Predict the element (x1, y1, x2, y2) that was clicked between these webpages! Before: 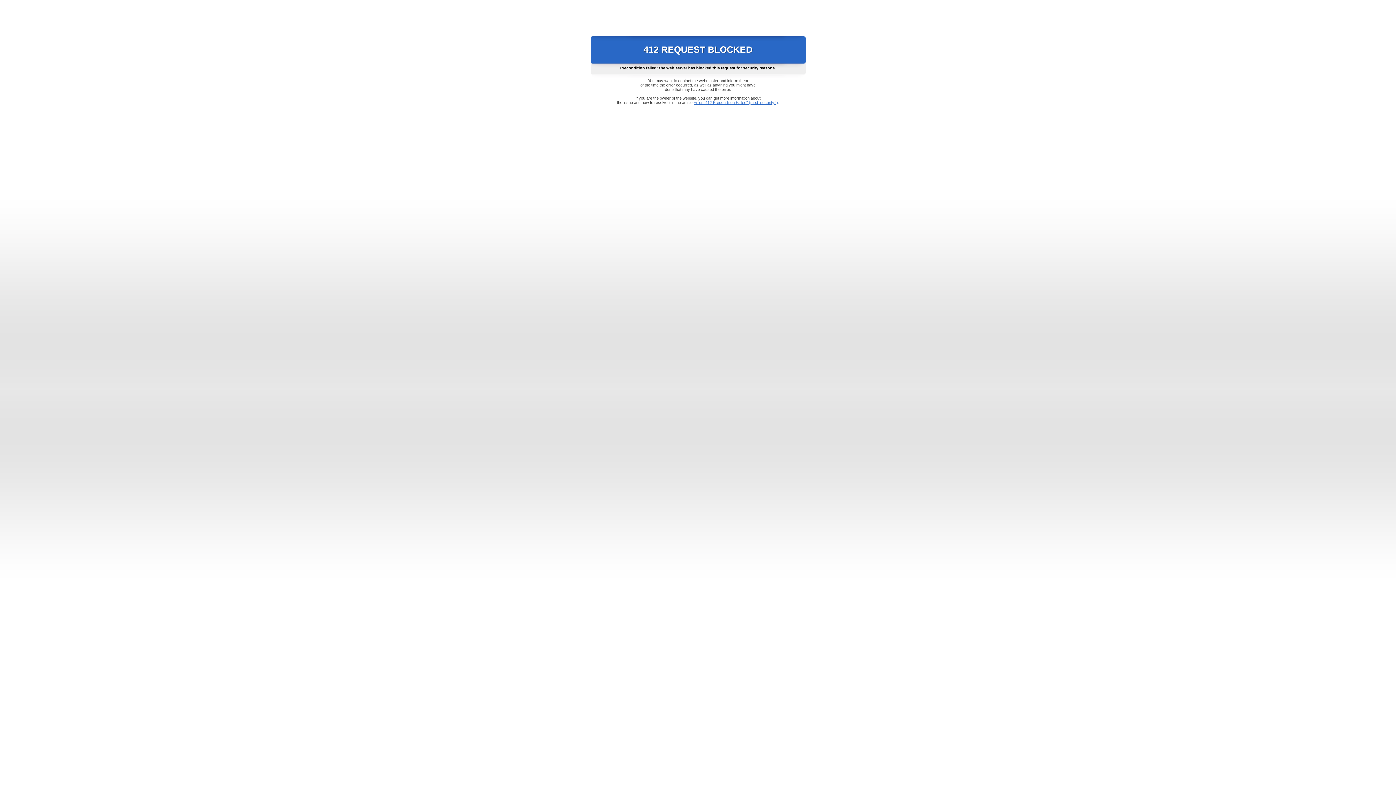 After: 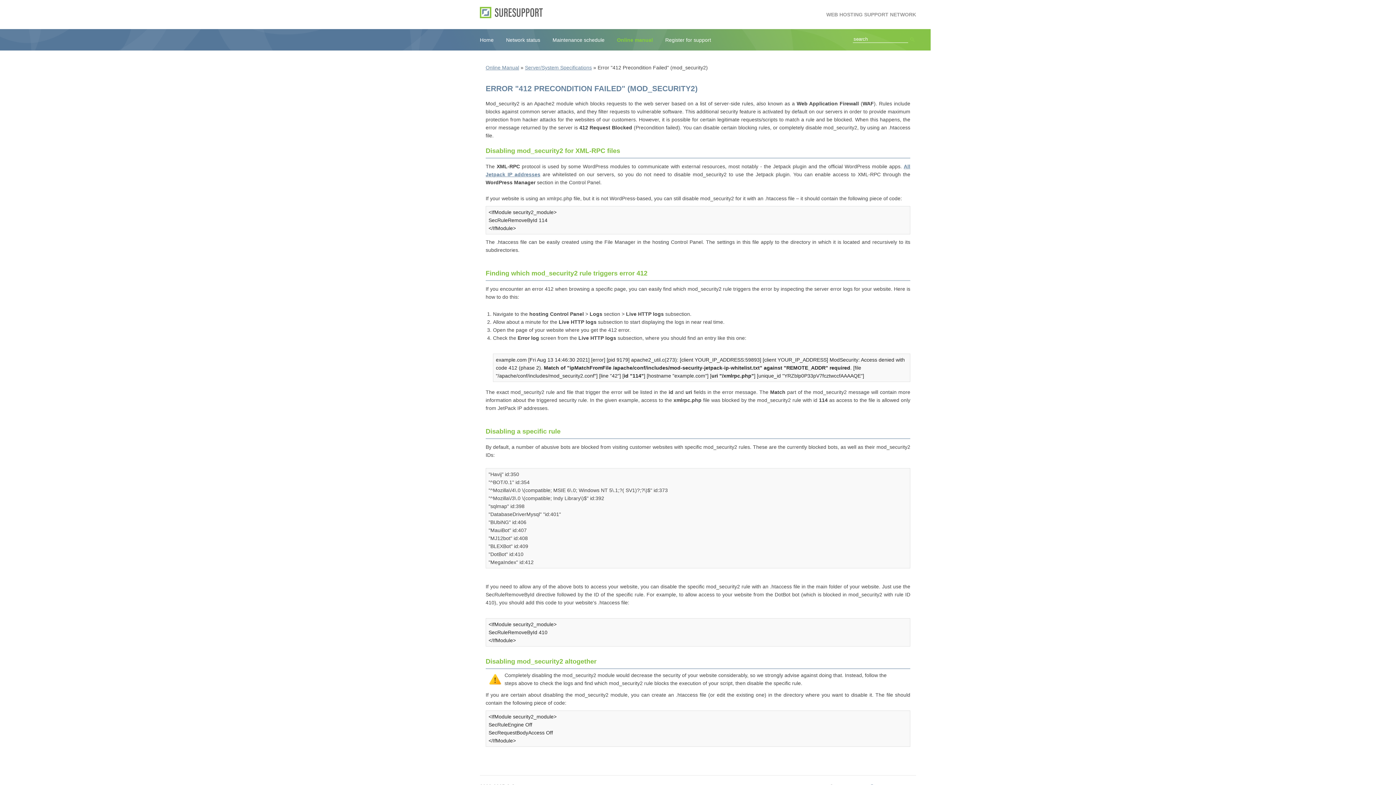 Action: label: Error "412 Precondition Failed" (mod_security2) bbox: (693, 100, 778, 104)